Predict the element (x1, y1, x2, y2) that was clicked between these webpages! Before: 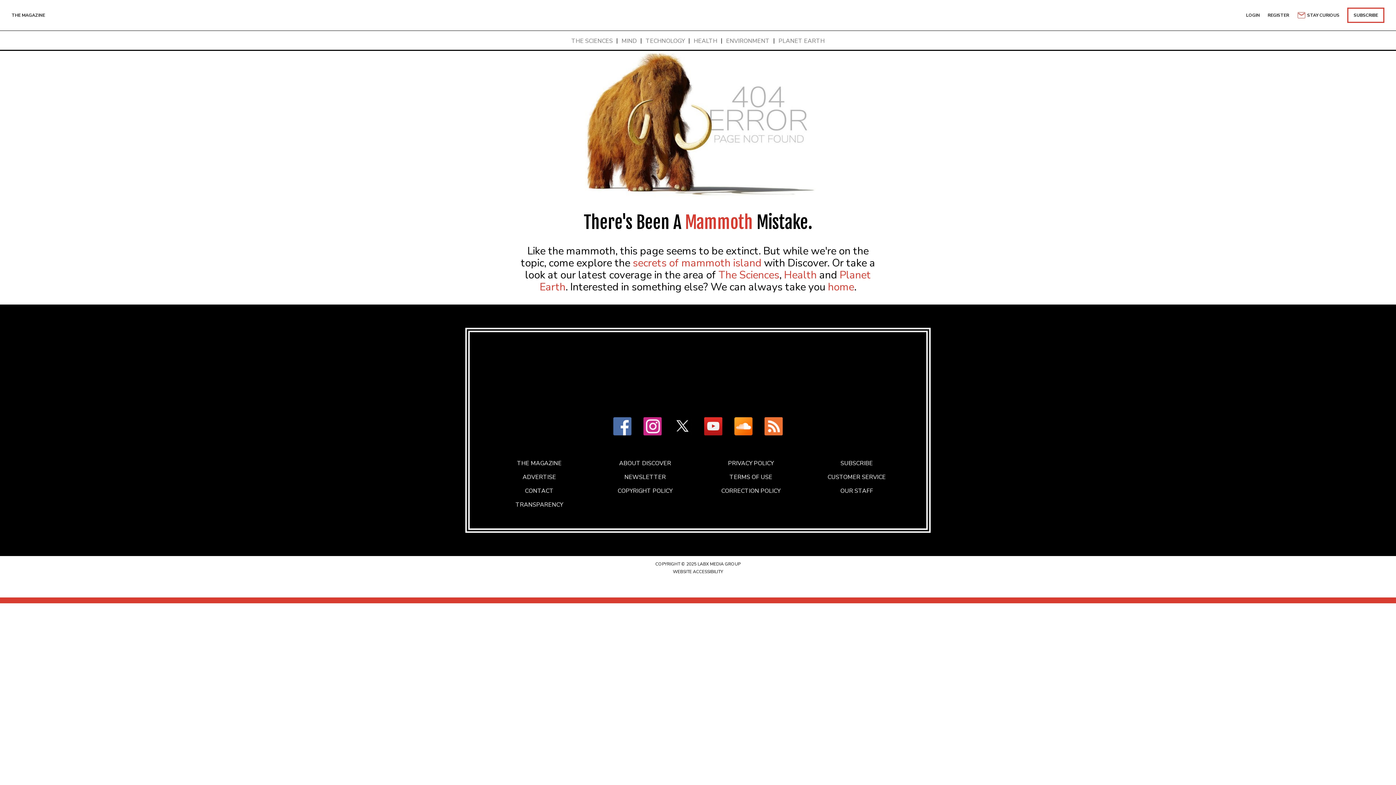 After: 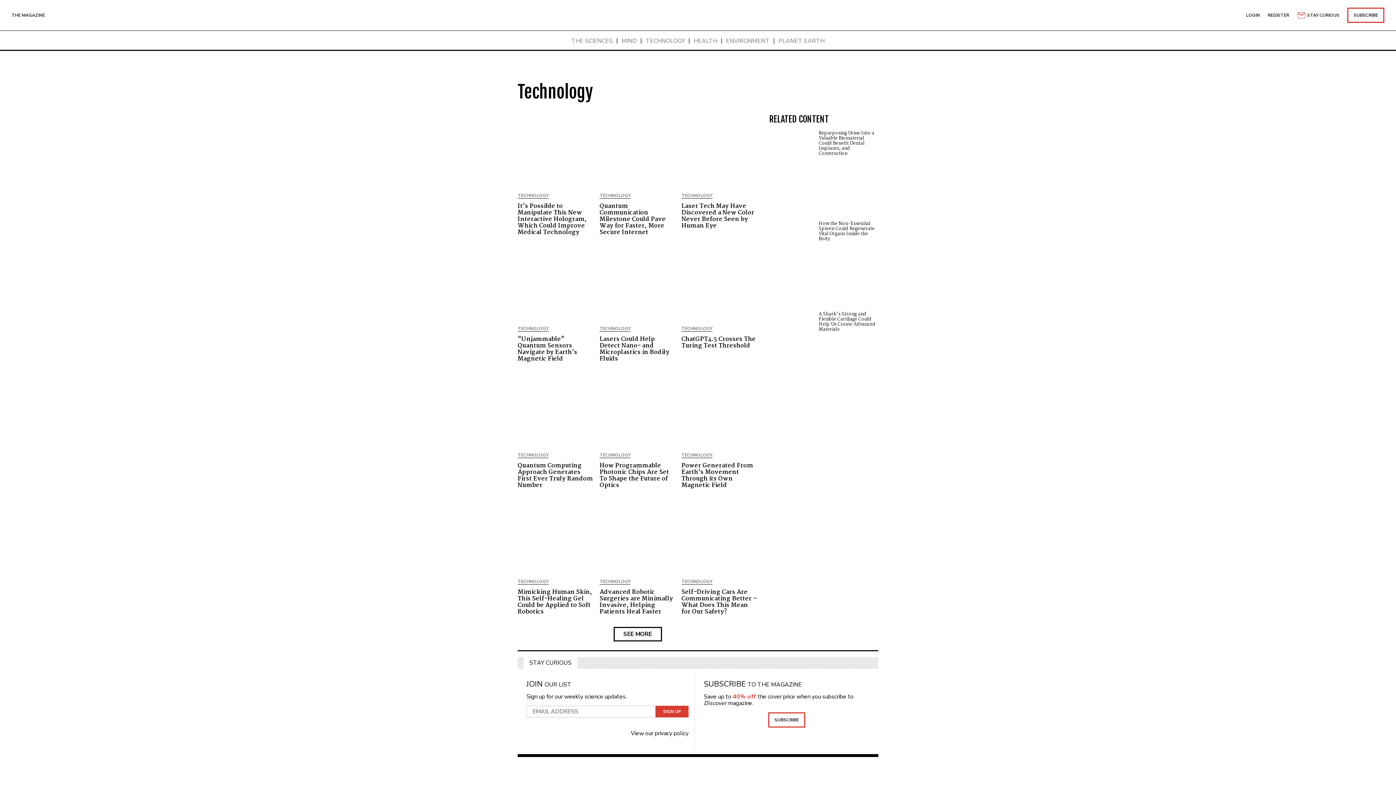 Action: label: TECHNOLOGY bbox: (645, 37, 685, 44)